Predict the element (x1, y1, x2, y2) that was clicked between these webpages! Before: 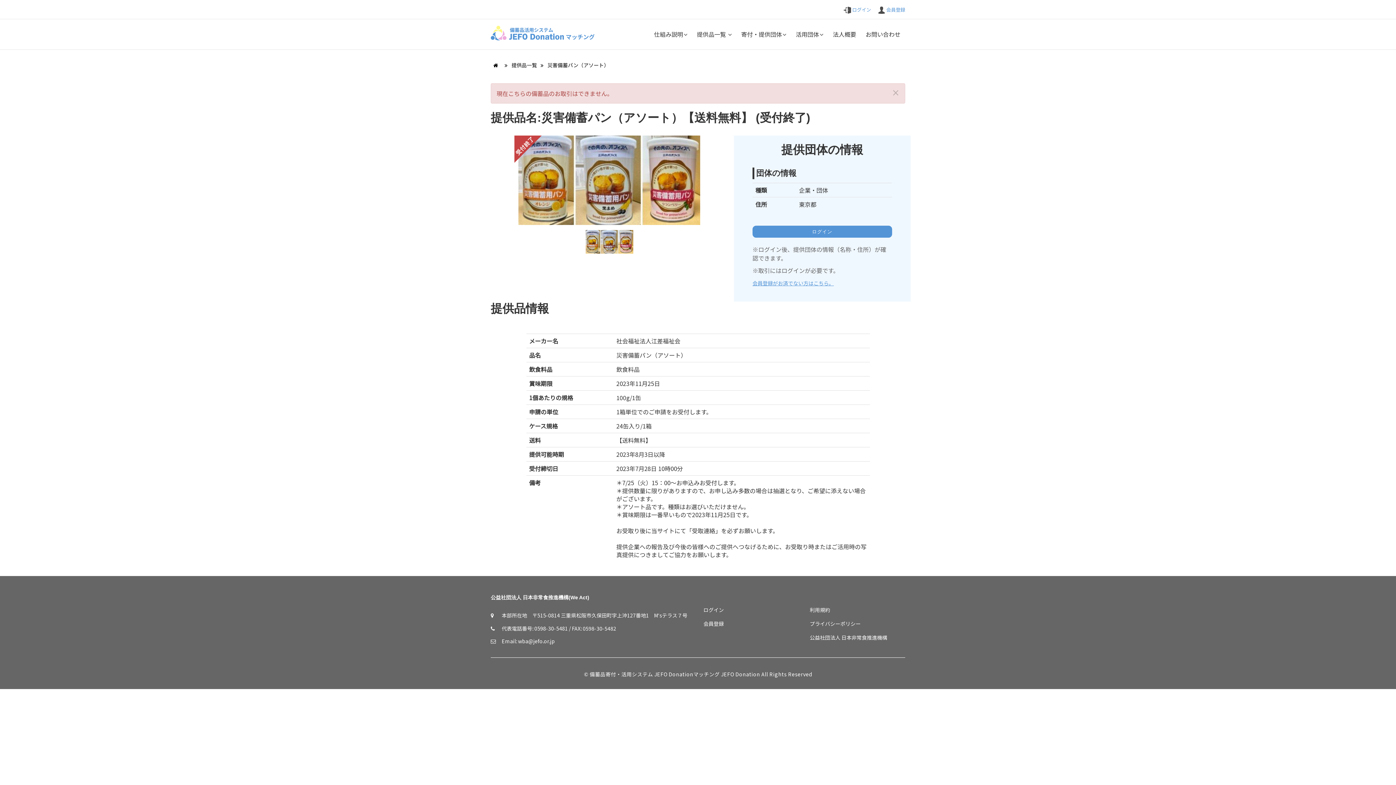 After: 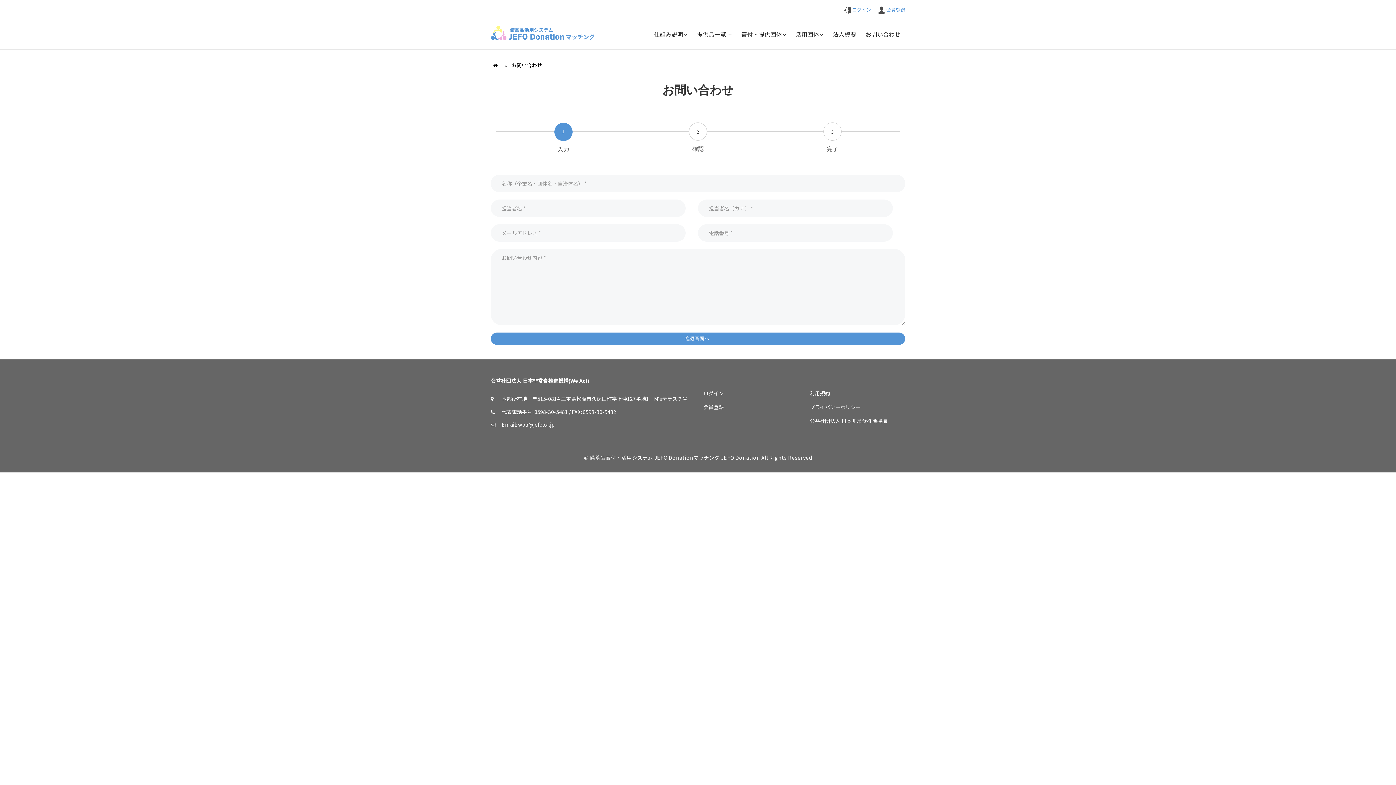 Action: bbox: (861, 30, 905, 37) label: お問い合わせ